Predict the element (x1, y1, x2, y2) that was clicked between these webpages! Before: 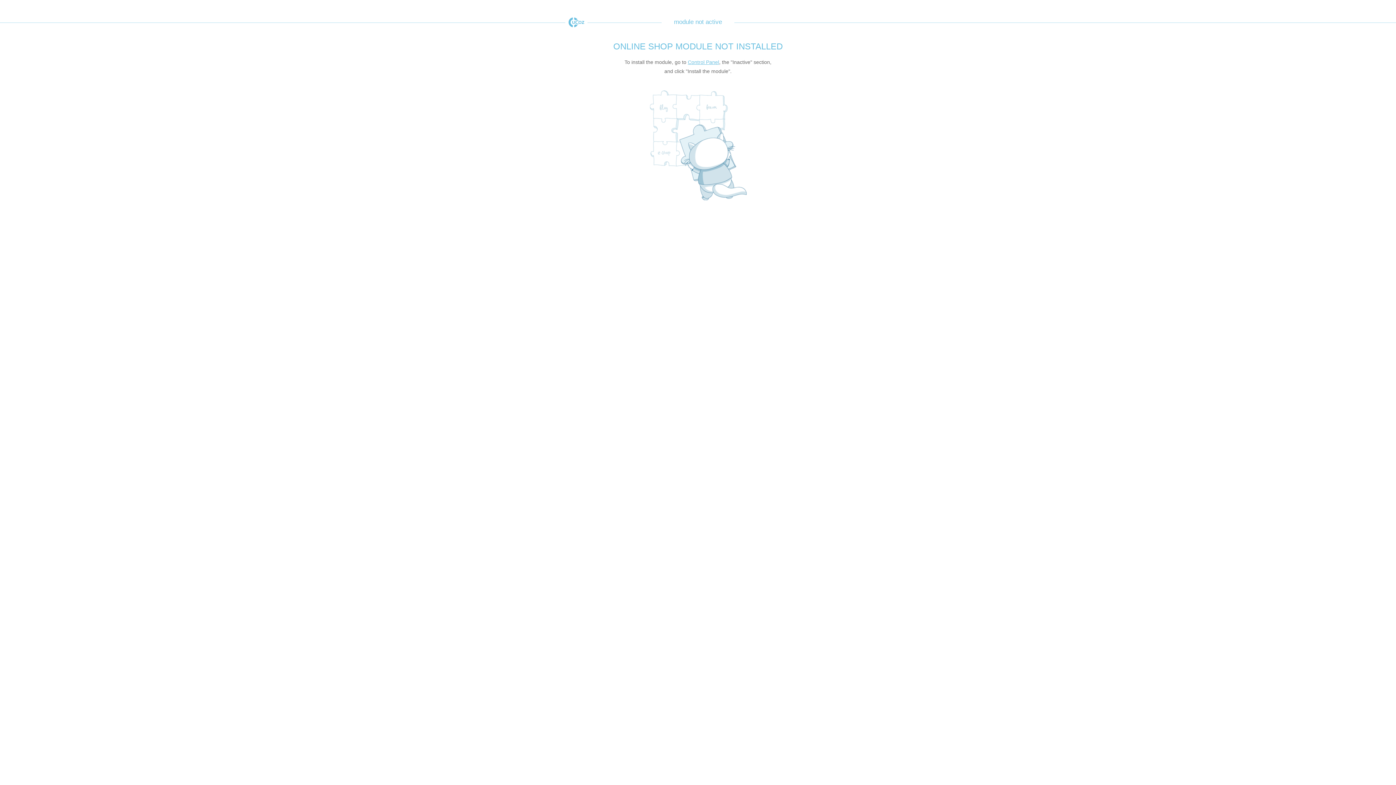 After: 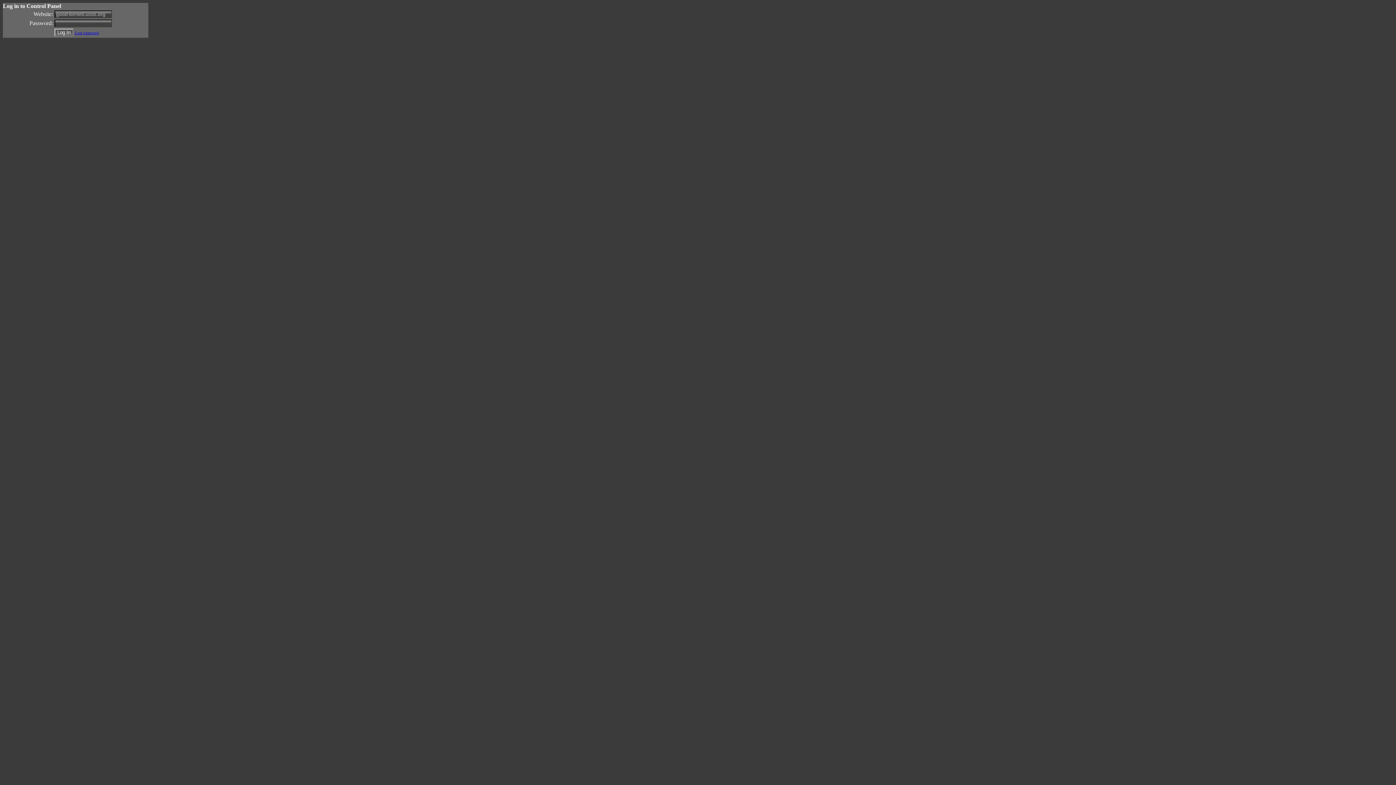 Action: bbox: (688, 59, 719, 65) label: Control Panel